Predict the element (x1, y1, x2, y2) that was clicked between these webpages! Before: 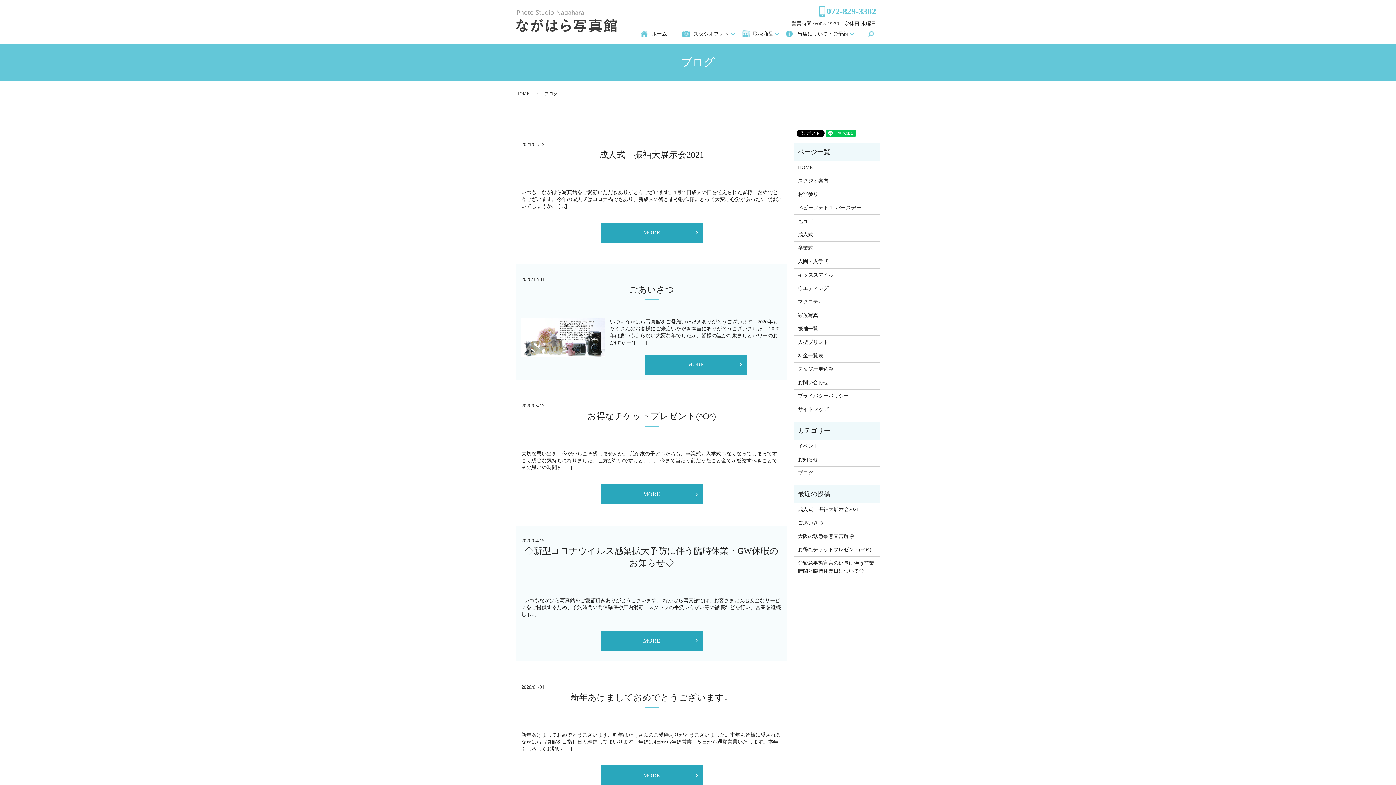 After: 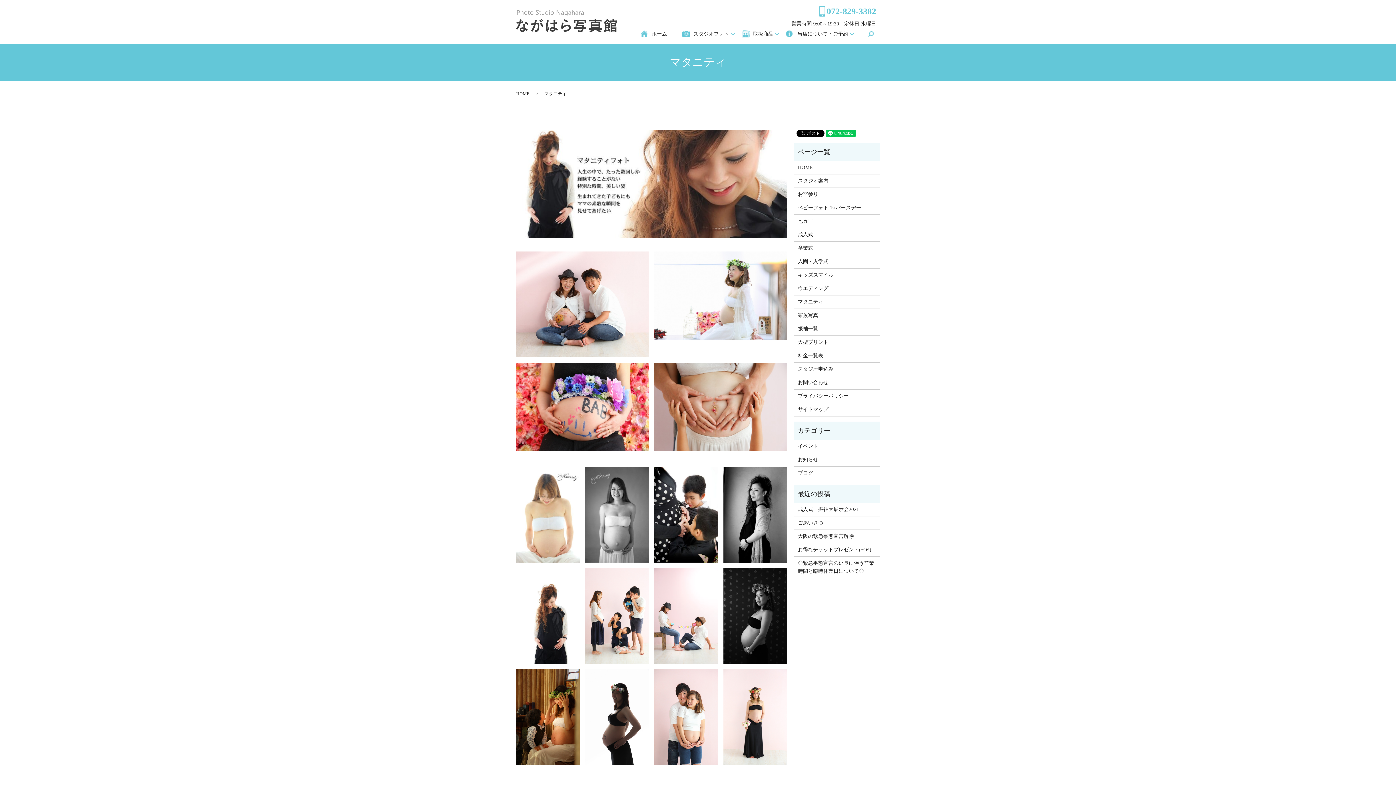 Action: label: マタニティ bbox: (798, 298, 876, 306)